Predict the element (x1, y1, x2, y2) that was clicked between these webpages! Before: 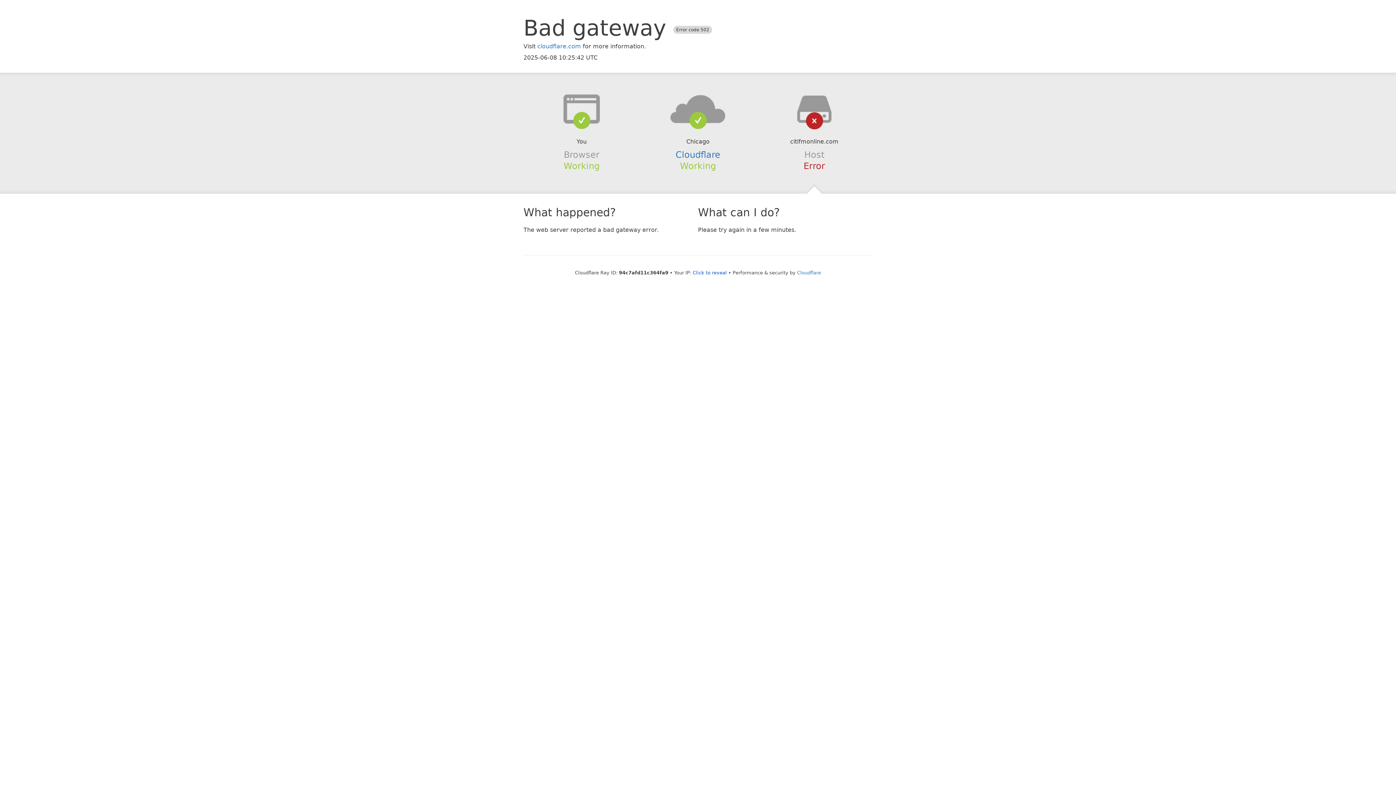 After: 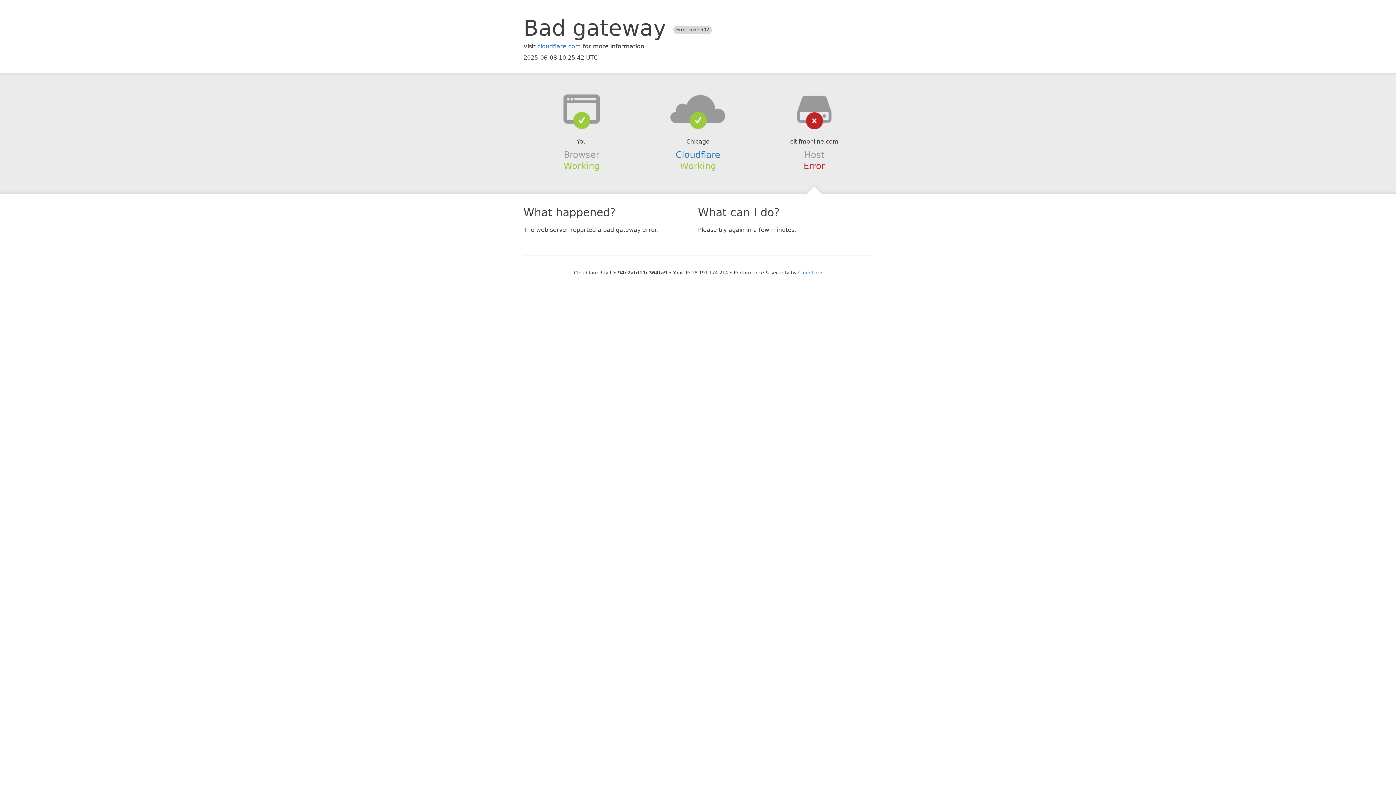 Action: label: Click to reveal bbox: (692, 270, 727, 275)